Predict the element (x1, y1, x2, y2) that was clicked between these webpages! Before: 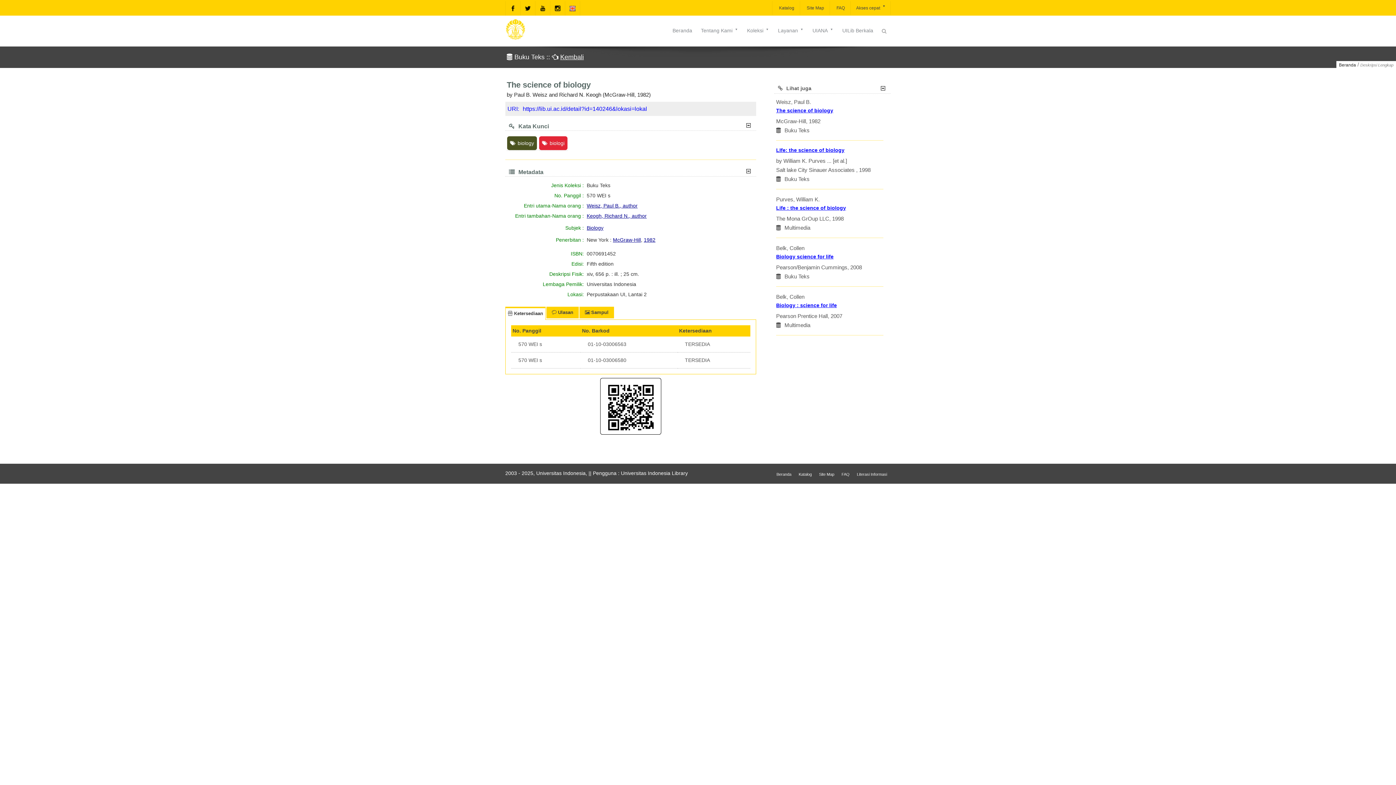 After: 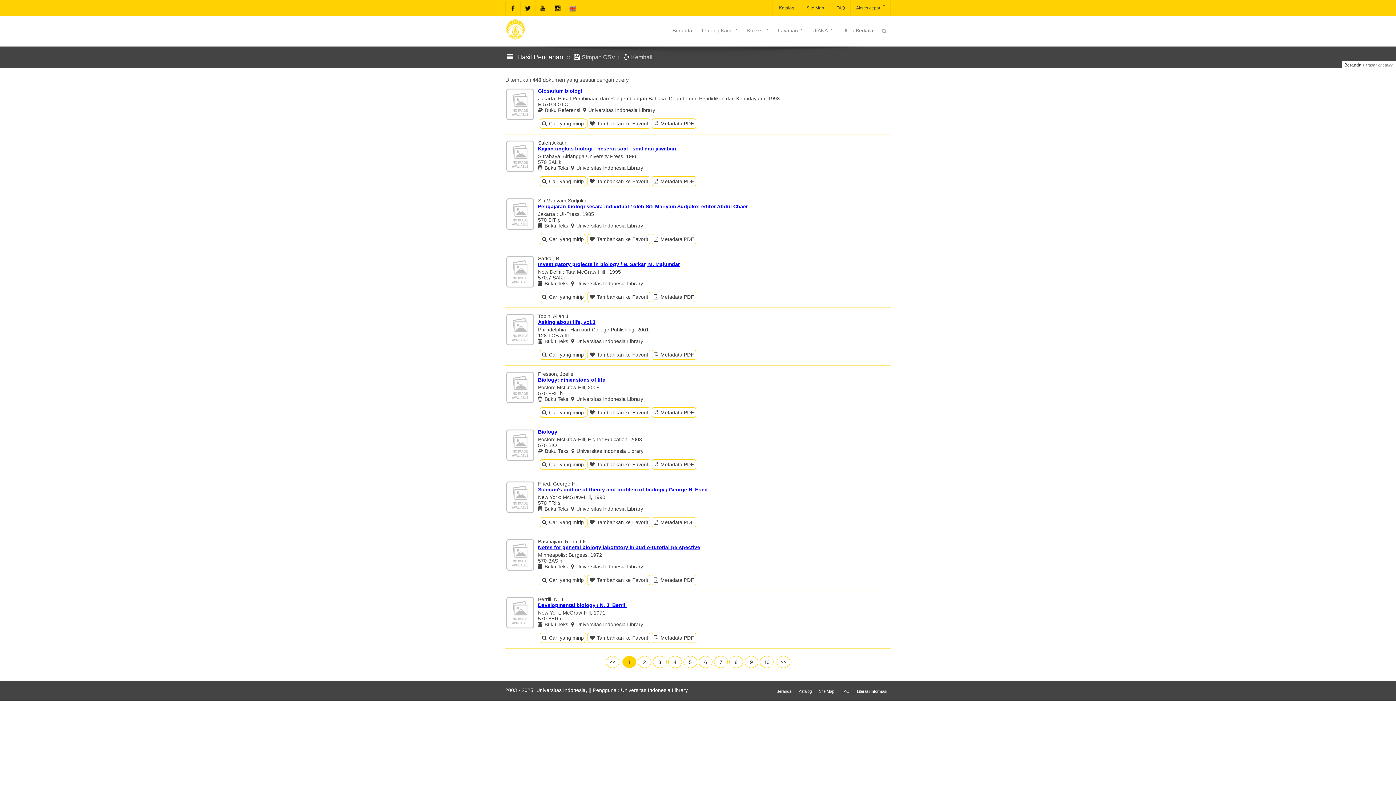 Action: label: biologi bbox: (539, 136, 567, 150)